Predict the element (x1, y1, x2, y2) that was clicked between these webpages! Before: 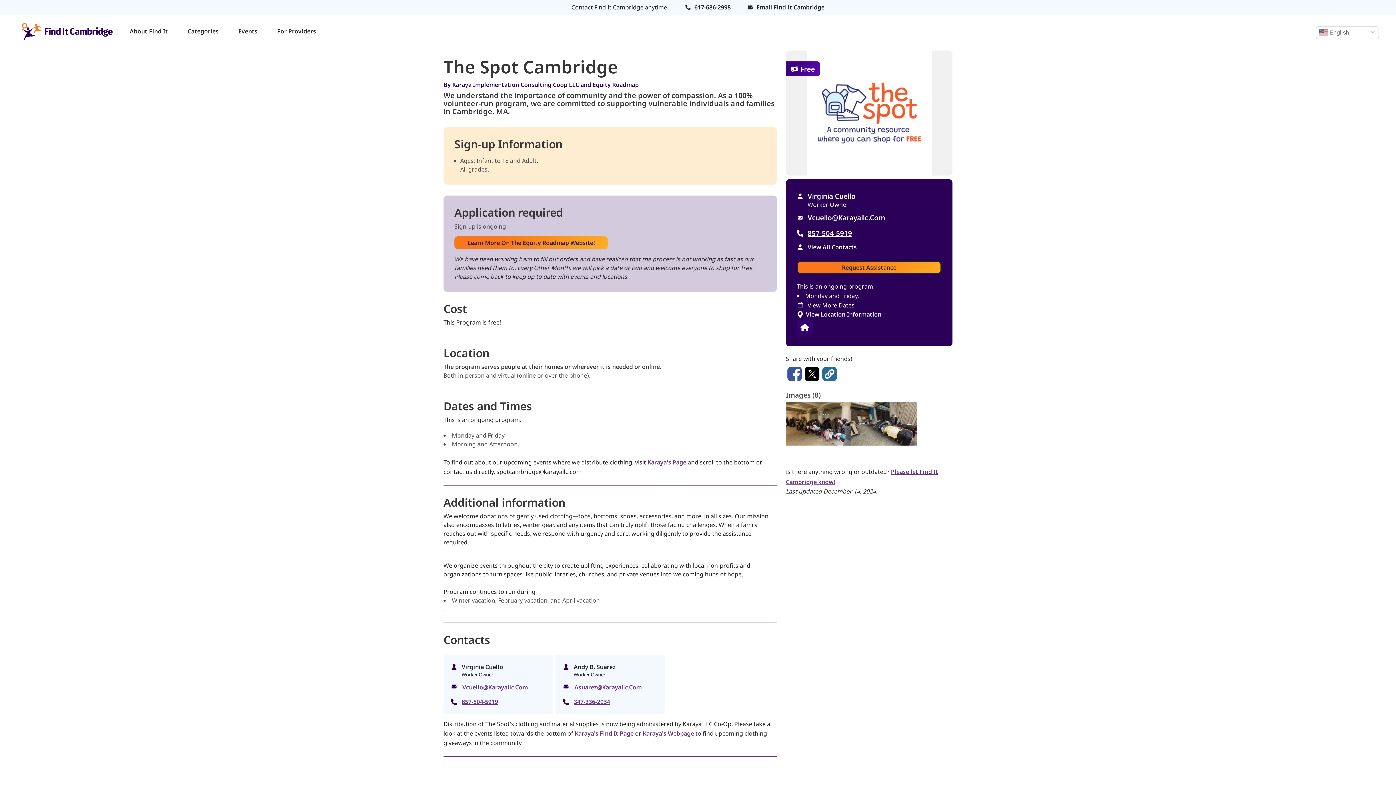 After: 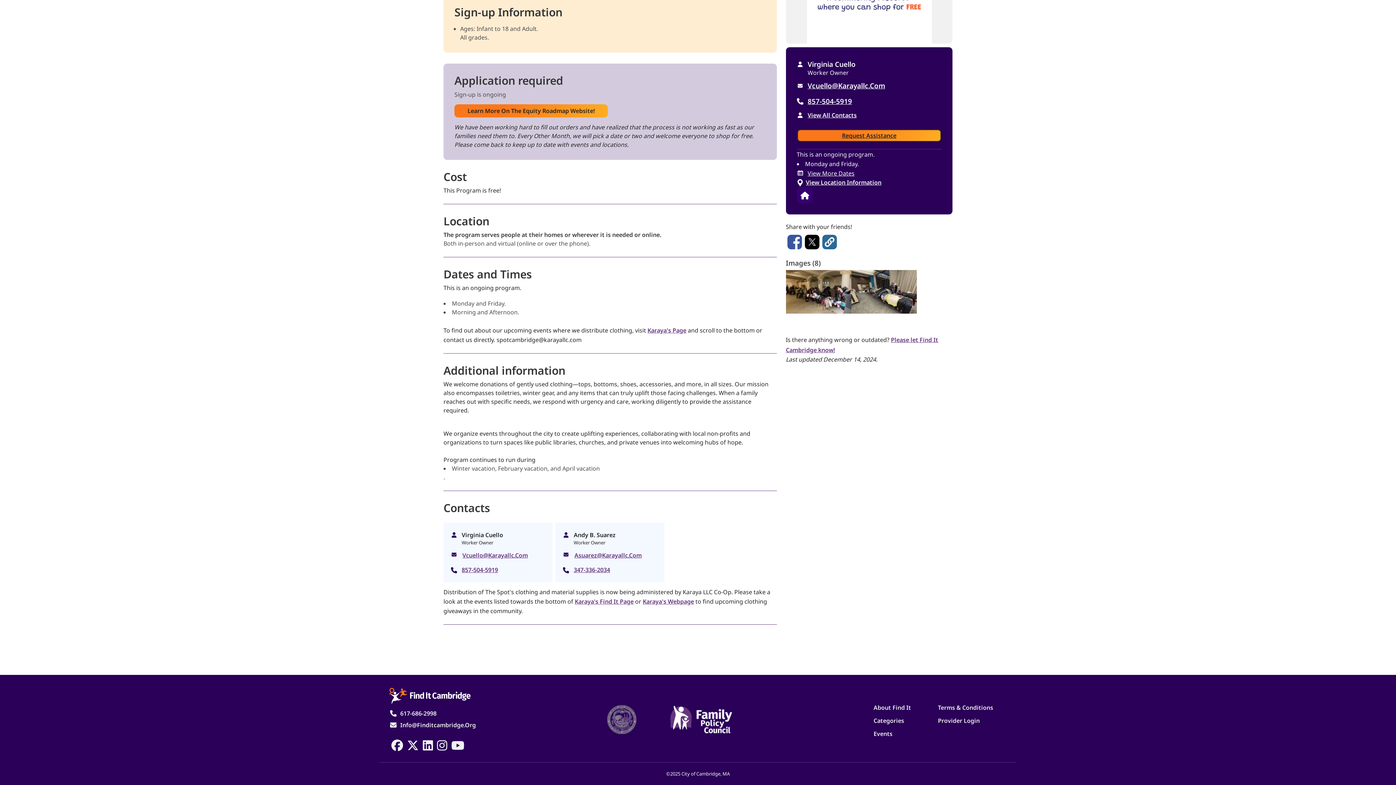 Action: label: View Location Information bbox: (806, 309, 881, 319)